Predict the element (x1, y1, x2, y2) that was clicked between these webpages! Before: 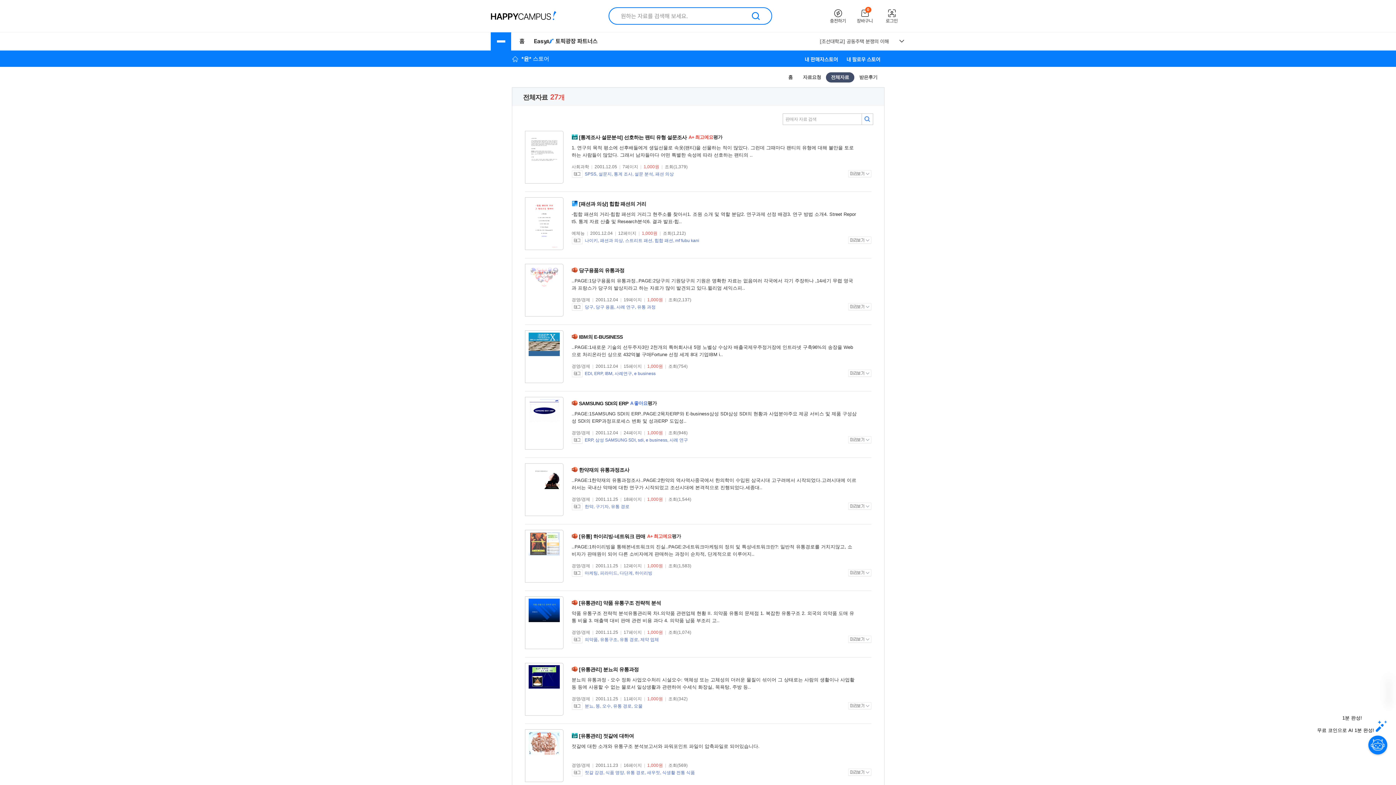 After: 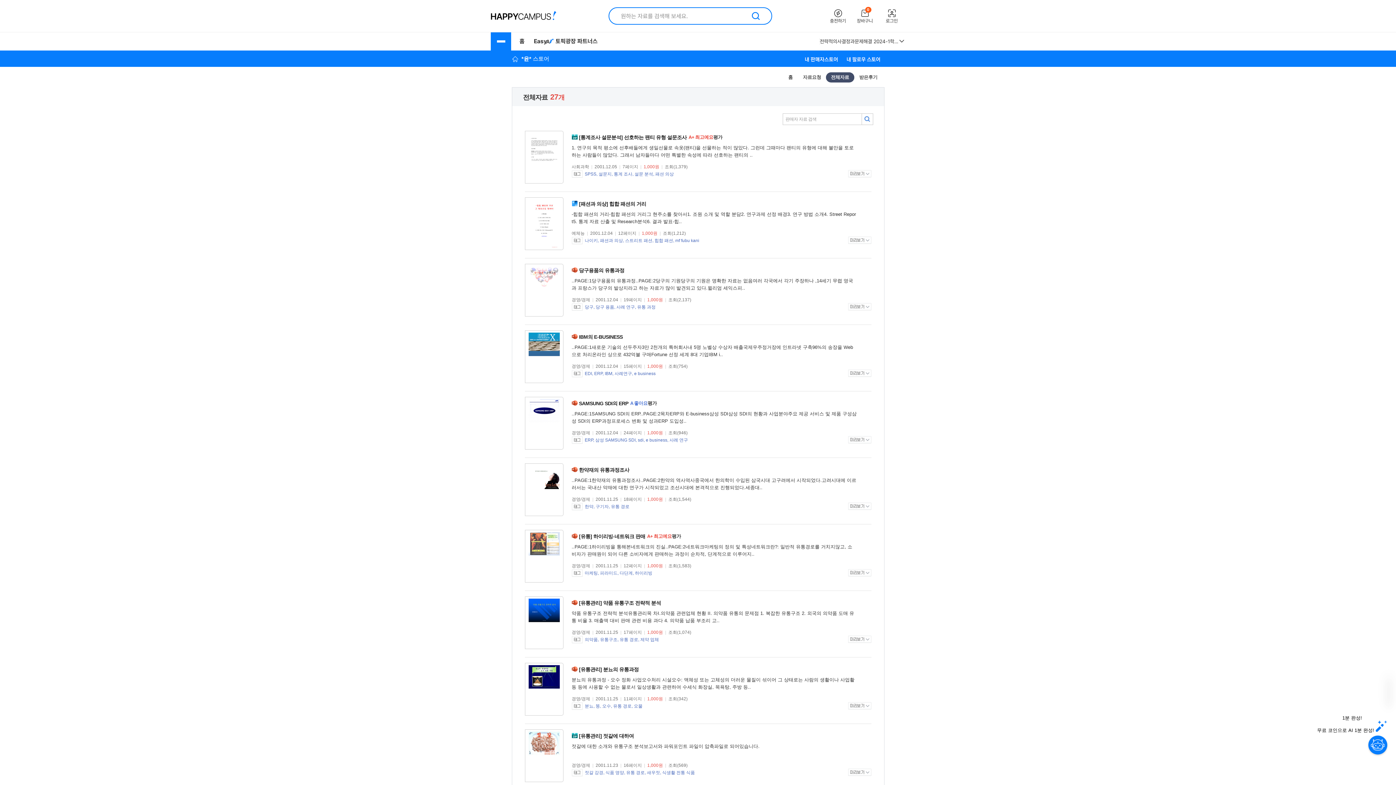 Action: label: 통계 조사 bbox: (614, 171, 632, 176)